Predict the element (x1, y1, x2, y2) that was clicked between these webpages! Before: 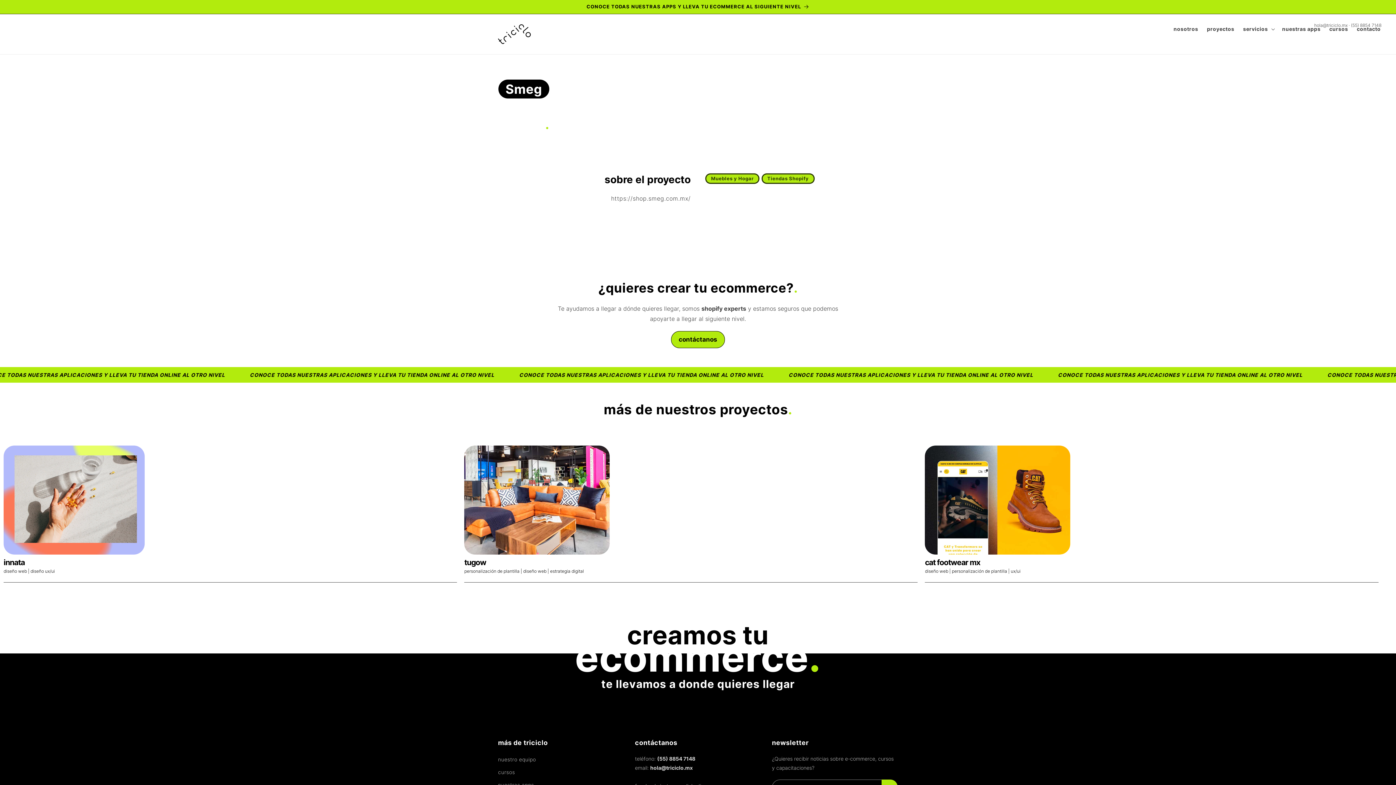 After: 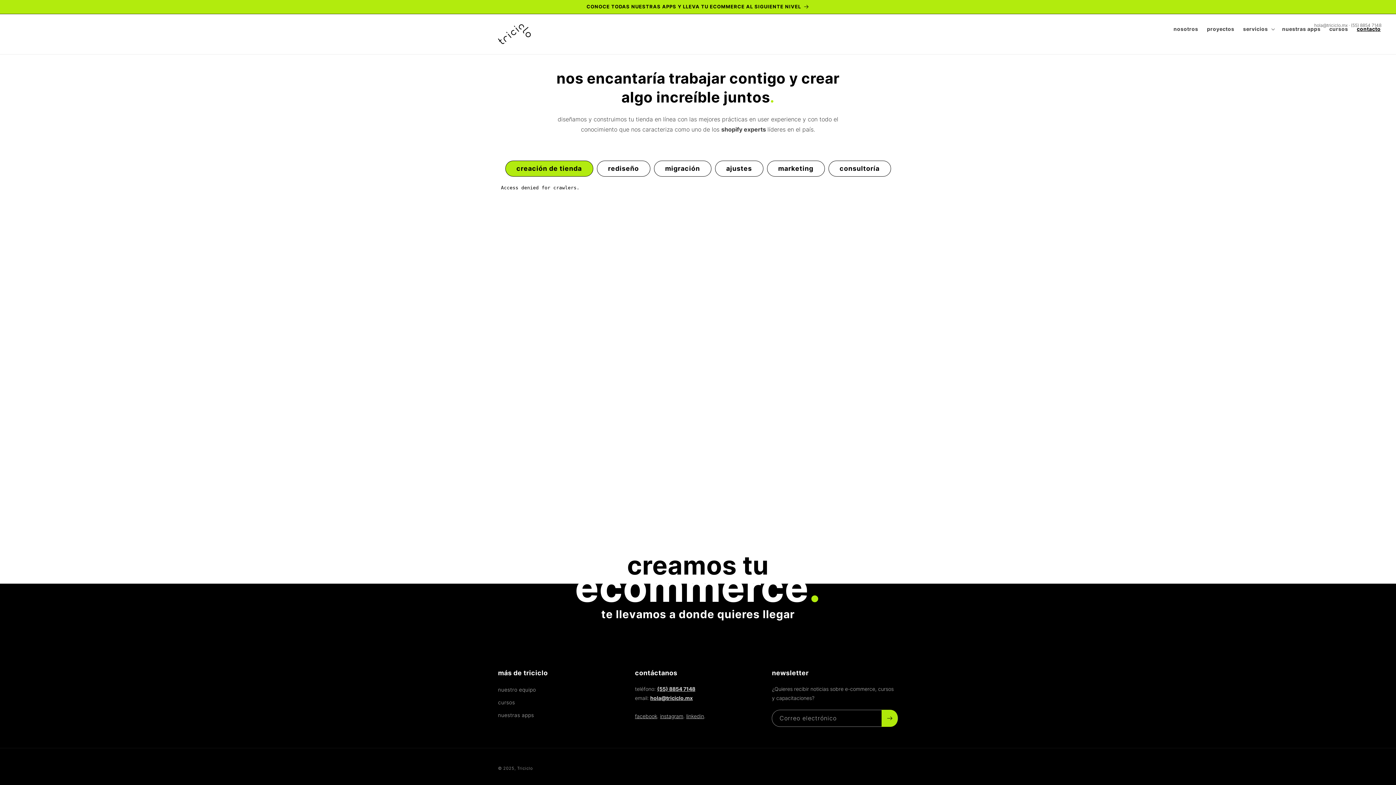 Action: label: contacto bbox: (1352, 21, 1385, 36)